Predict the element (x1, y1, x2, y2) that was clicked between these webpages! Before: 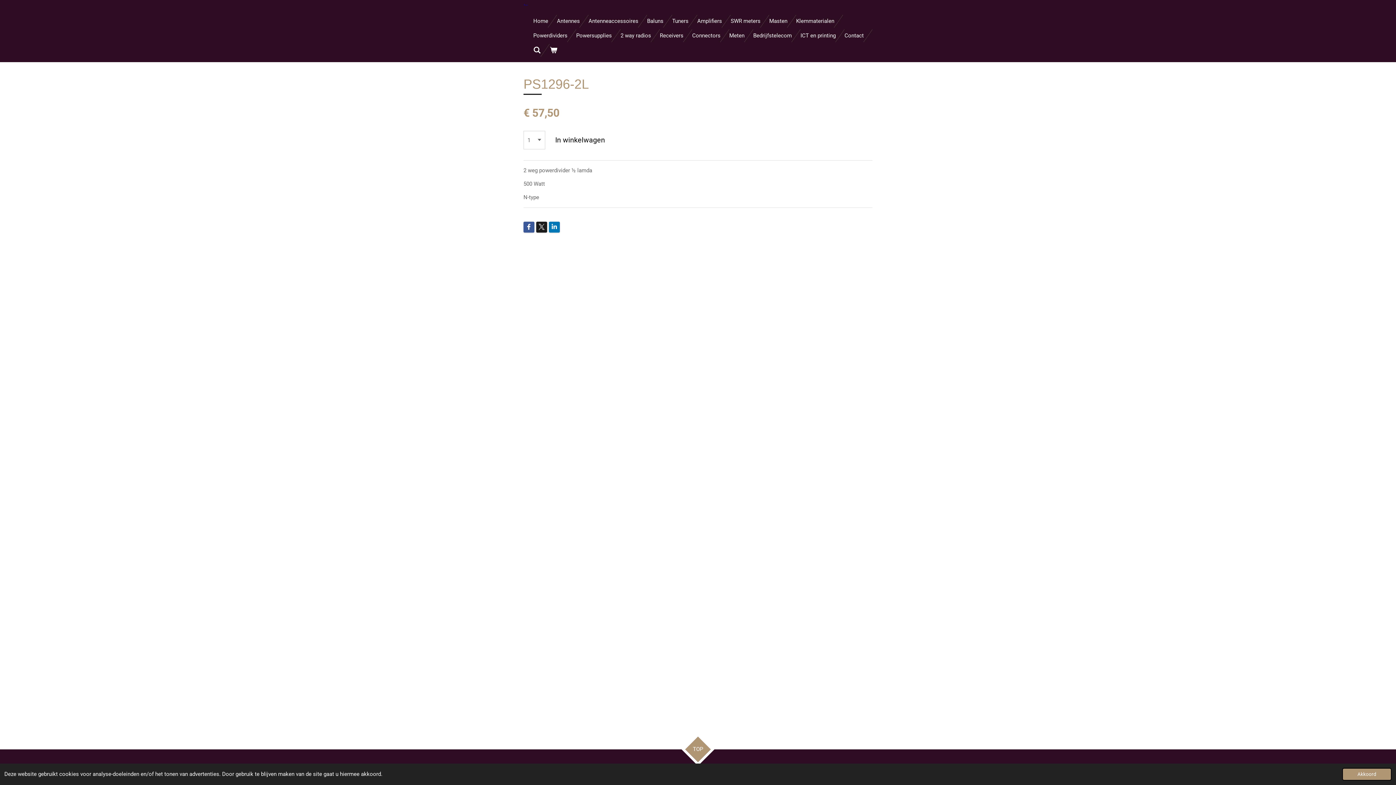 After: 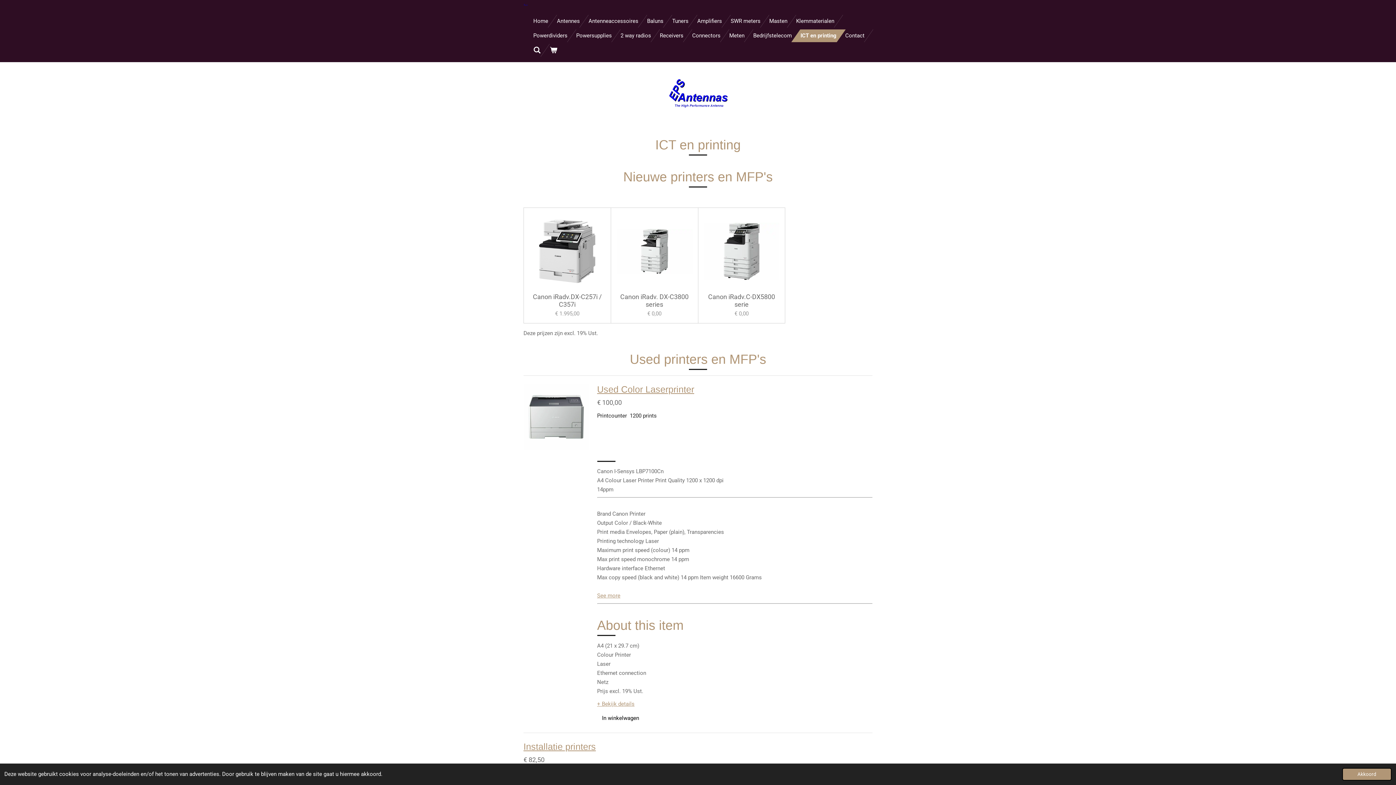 Action: label: ICT en printing bbox: (796, 29, 840, 42)